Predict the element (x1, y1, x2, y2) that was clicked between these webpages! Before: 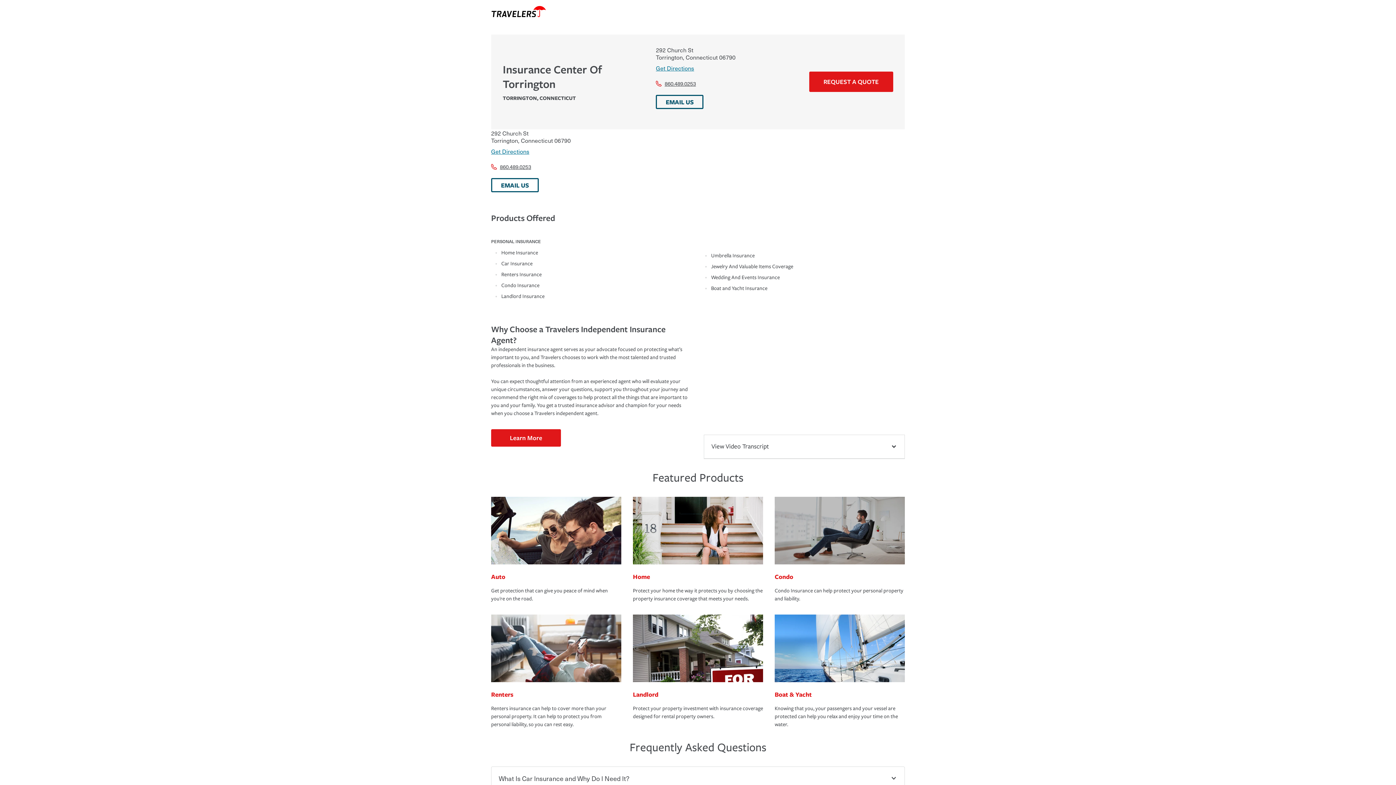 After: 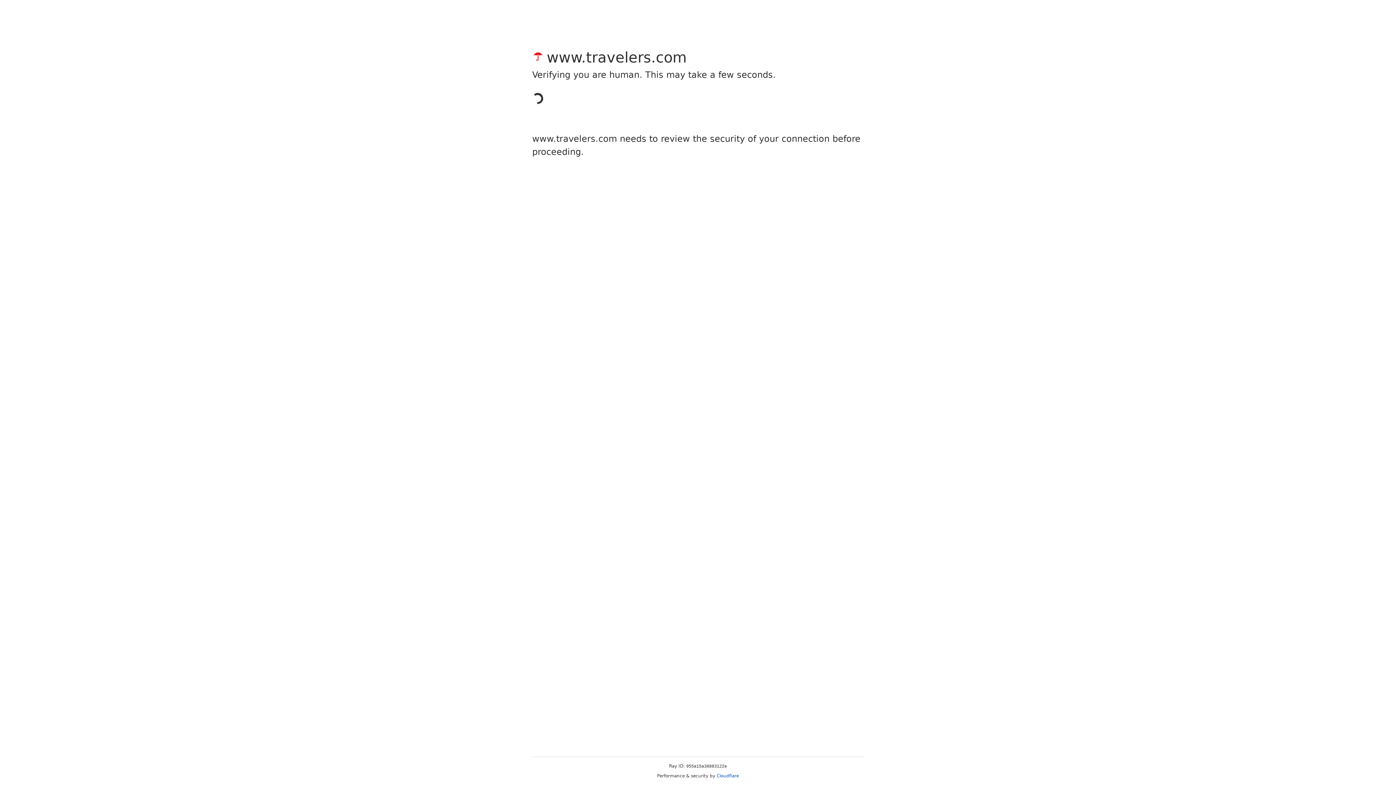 Action: bbox: (491, 496, 621, 566)